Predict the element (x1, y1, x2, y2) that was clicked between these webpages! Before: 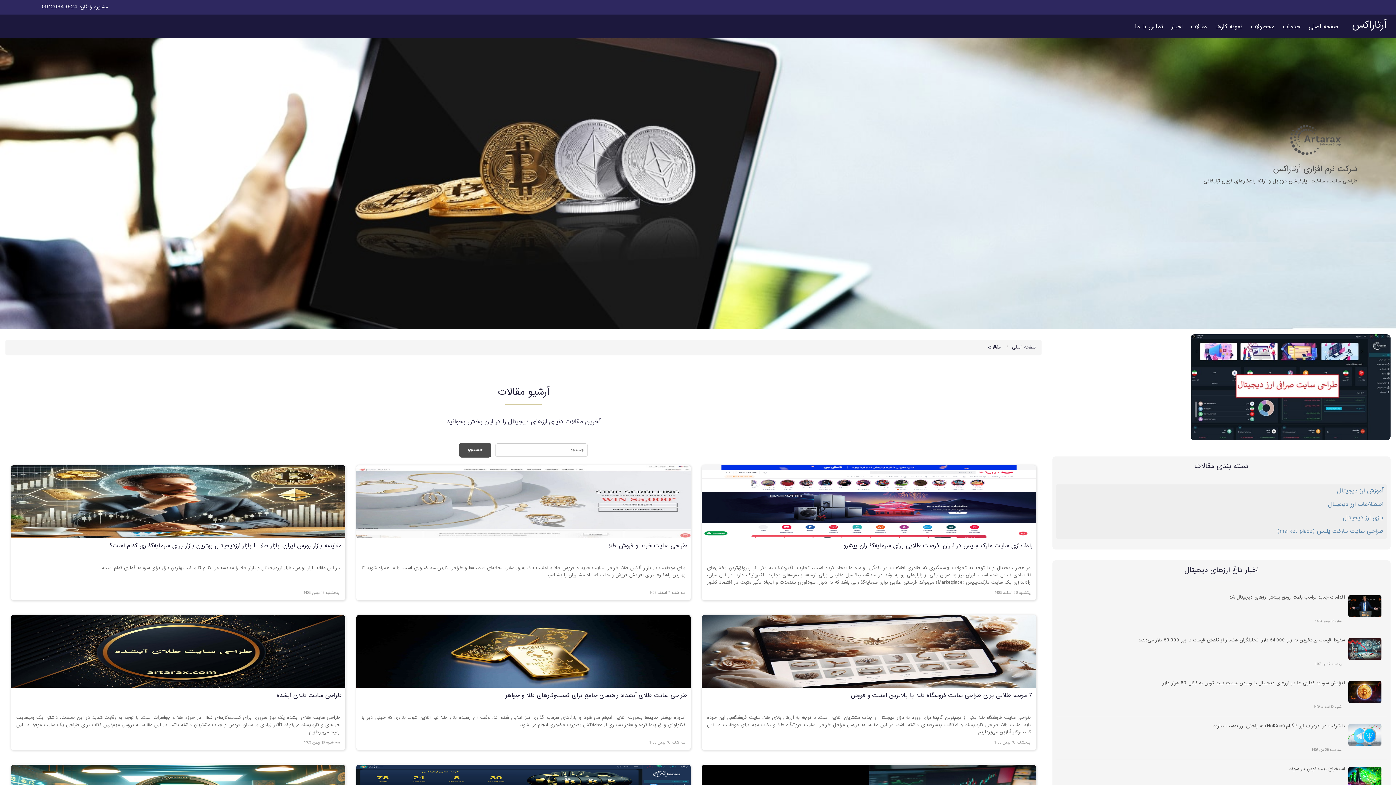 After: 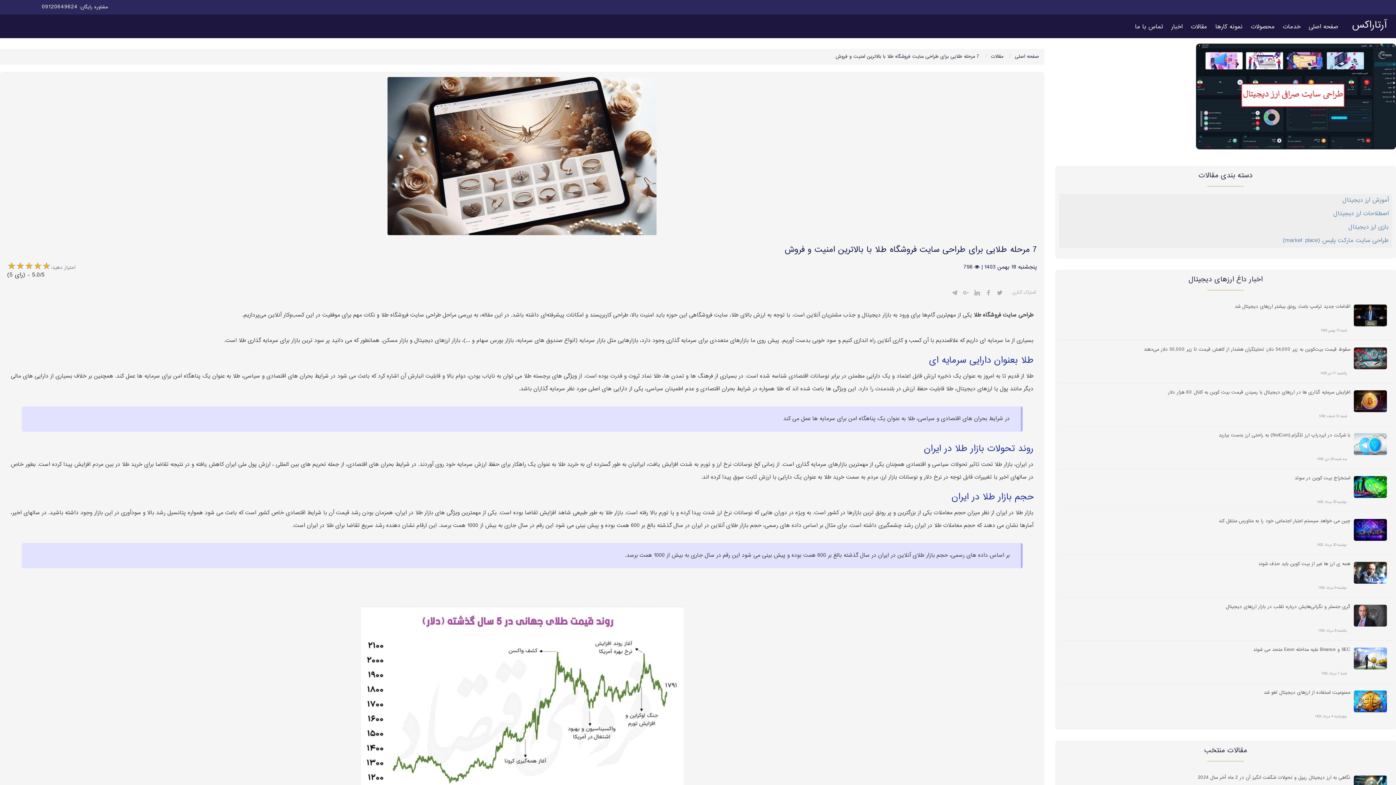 Action: bbox: (701, 646, 1036, 657)